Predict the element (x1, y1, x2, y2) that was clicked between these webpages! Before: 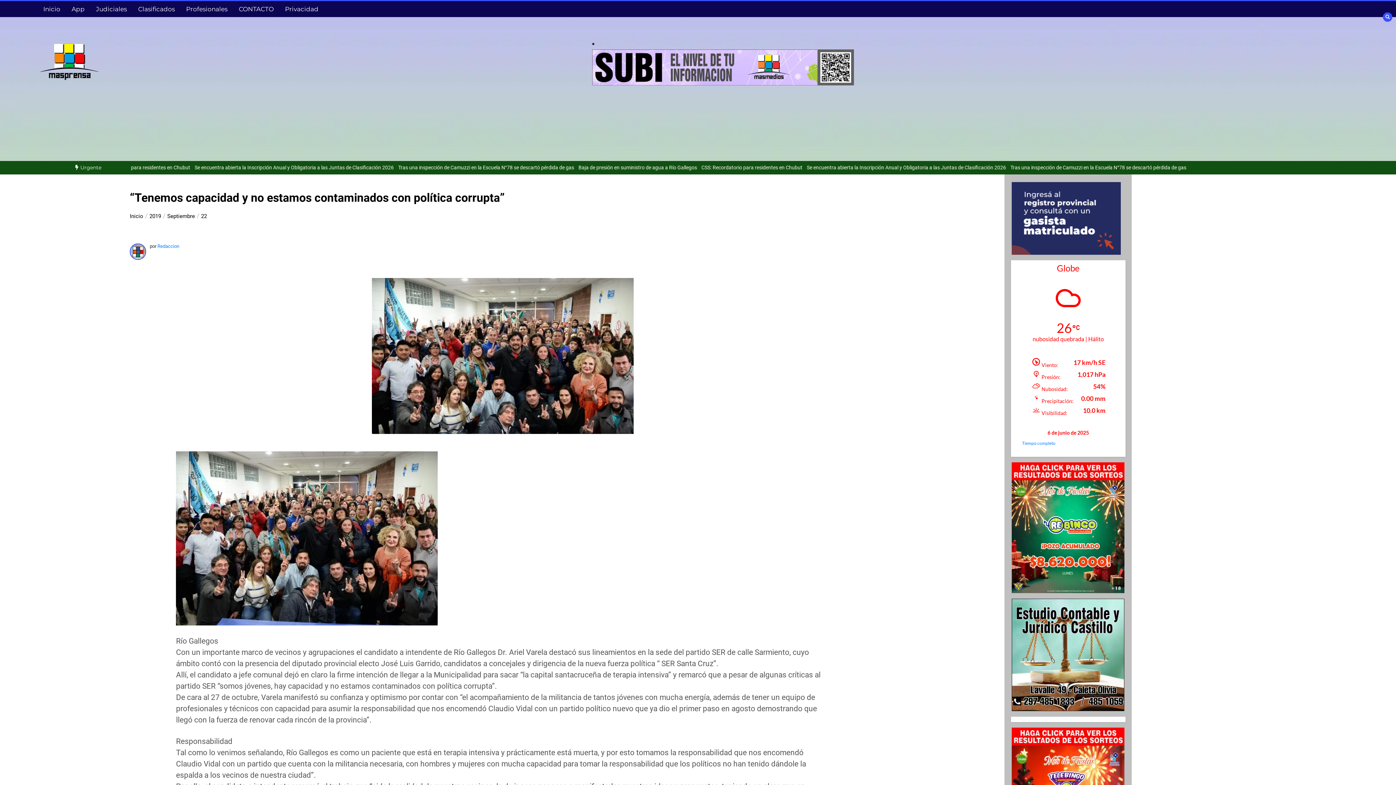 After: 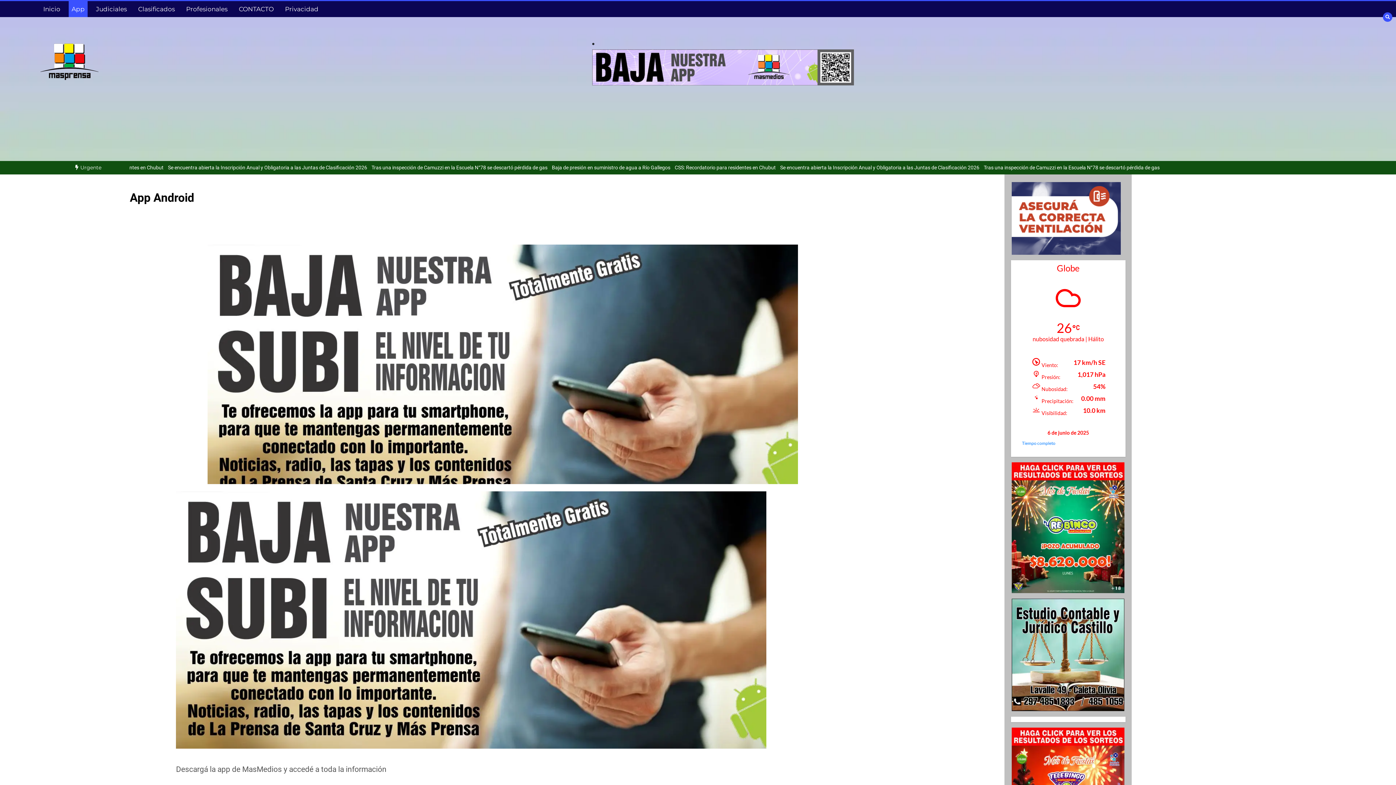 Action: bbox: (68, 1, 87, 17) label: App